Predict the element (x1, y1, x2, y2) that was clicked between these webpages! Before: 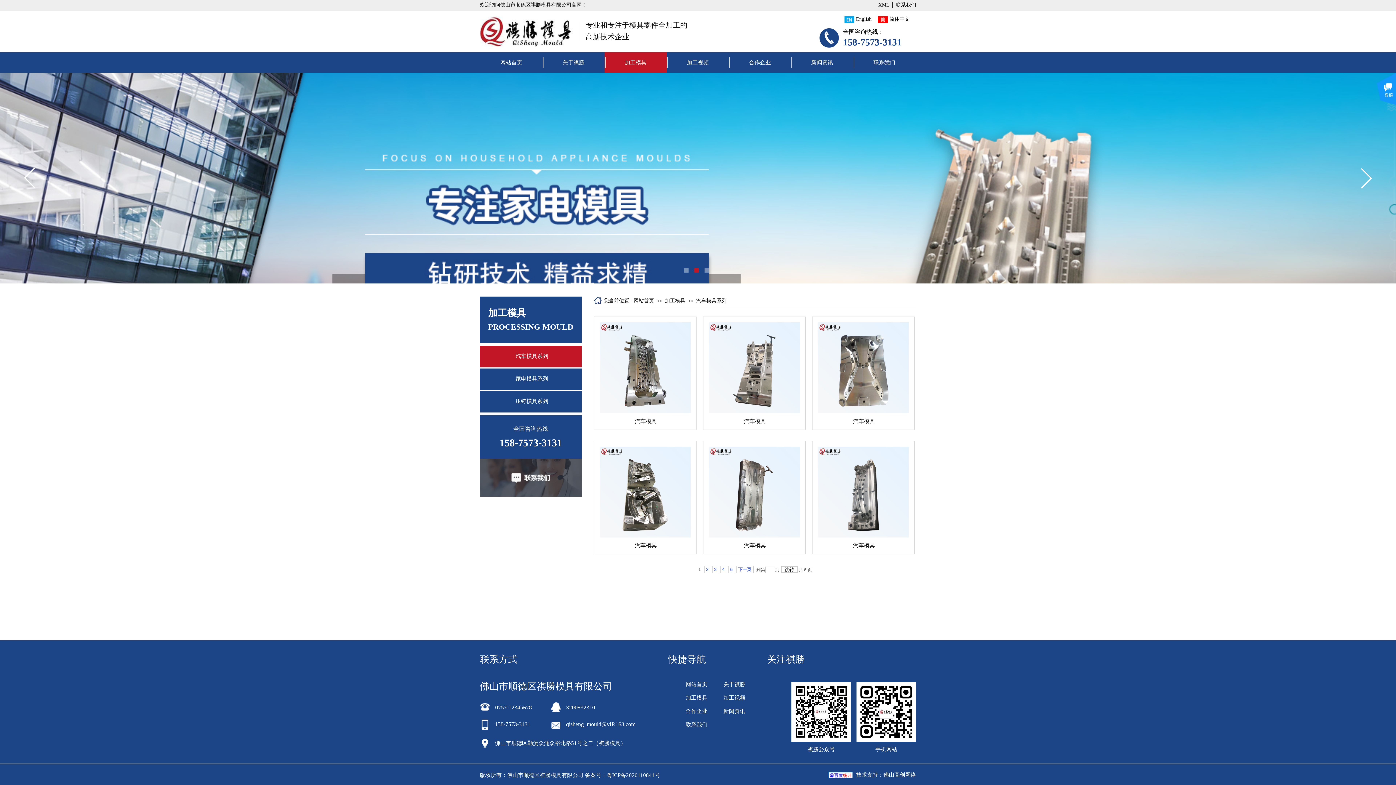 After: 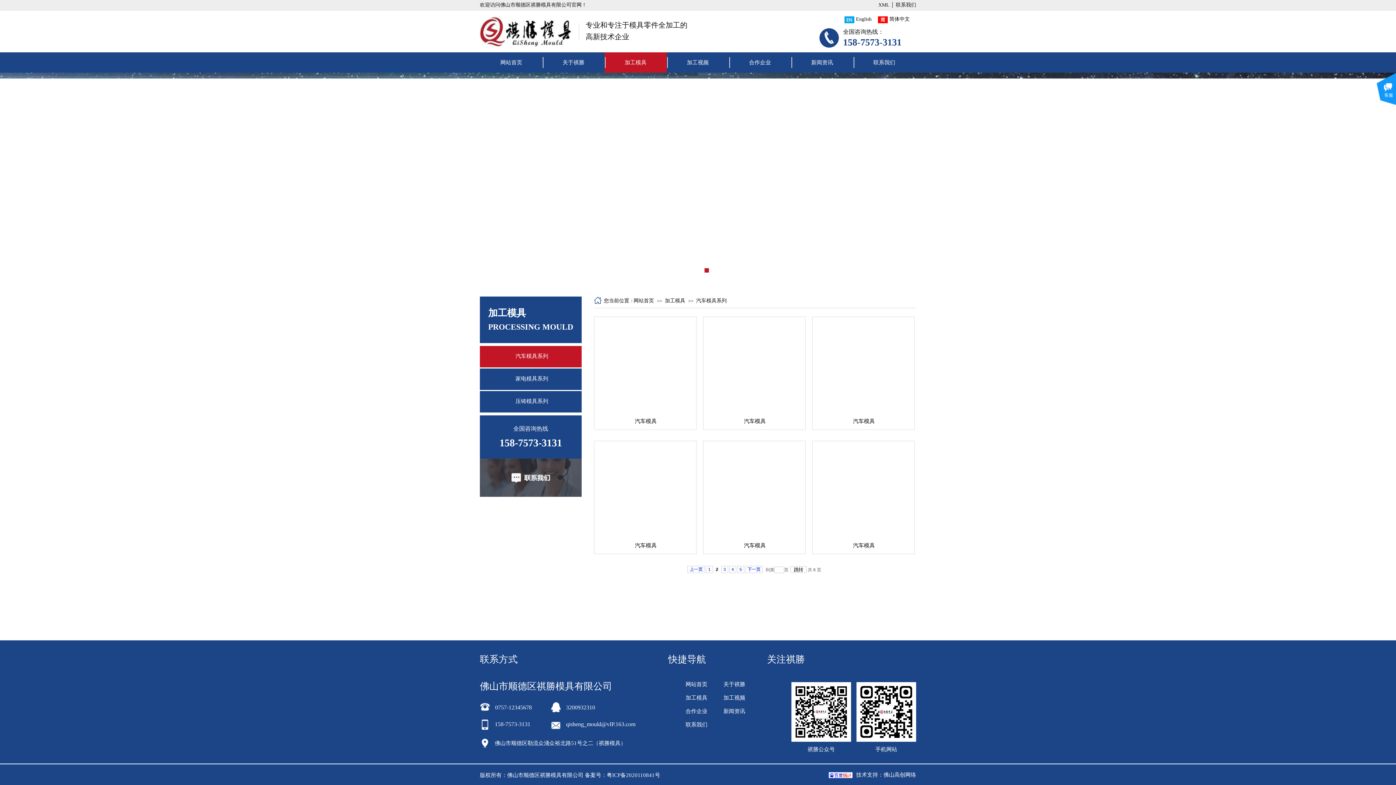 Action: label: 下一页 bbox: (736, 566, 753, 573)